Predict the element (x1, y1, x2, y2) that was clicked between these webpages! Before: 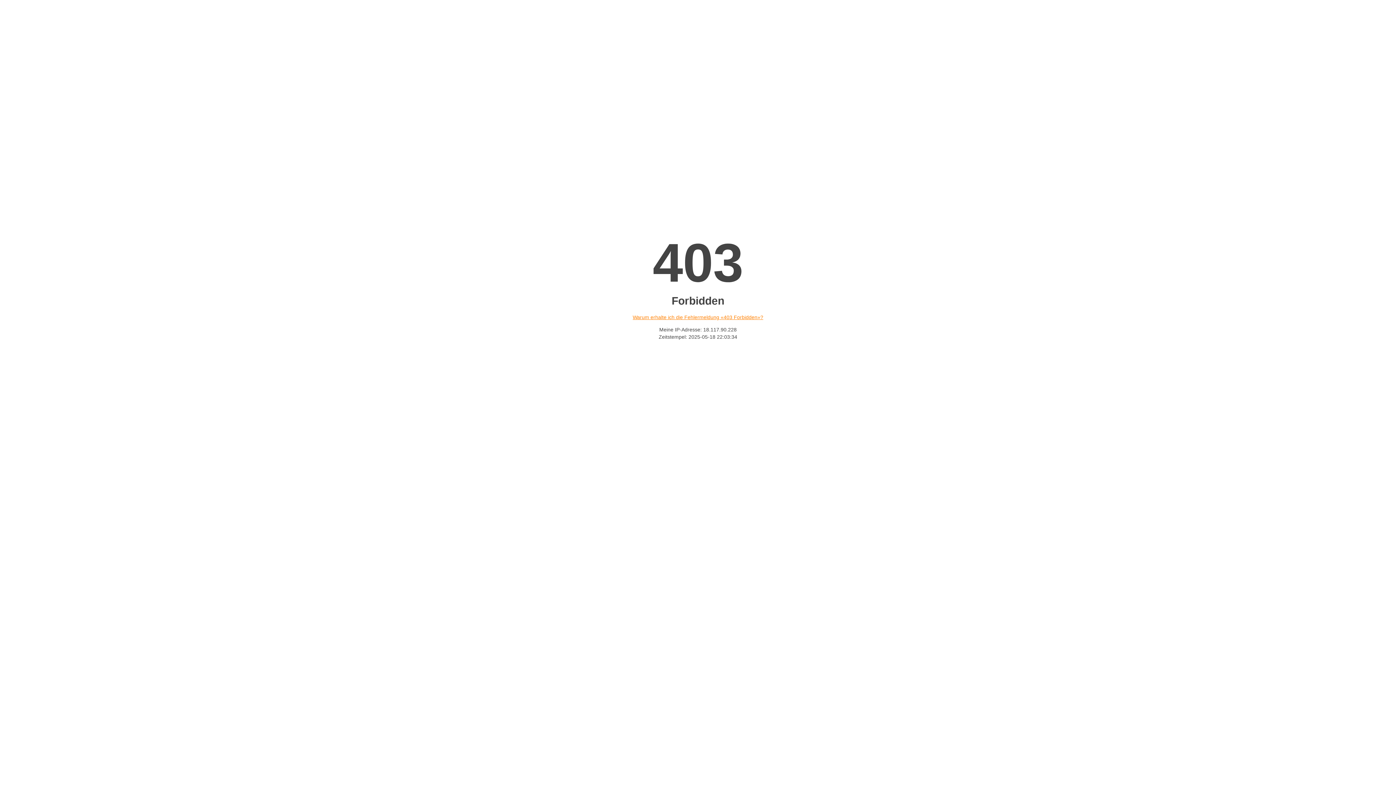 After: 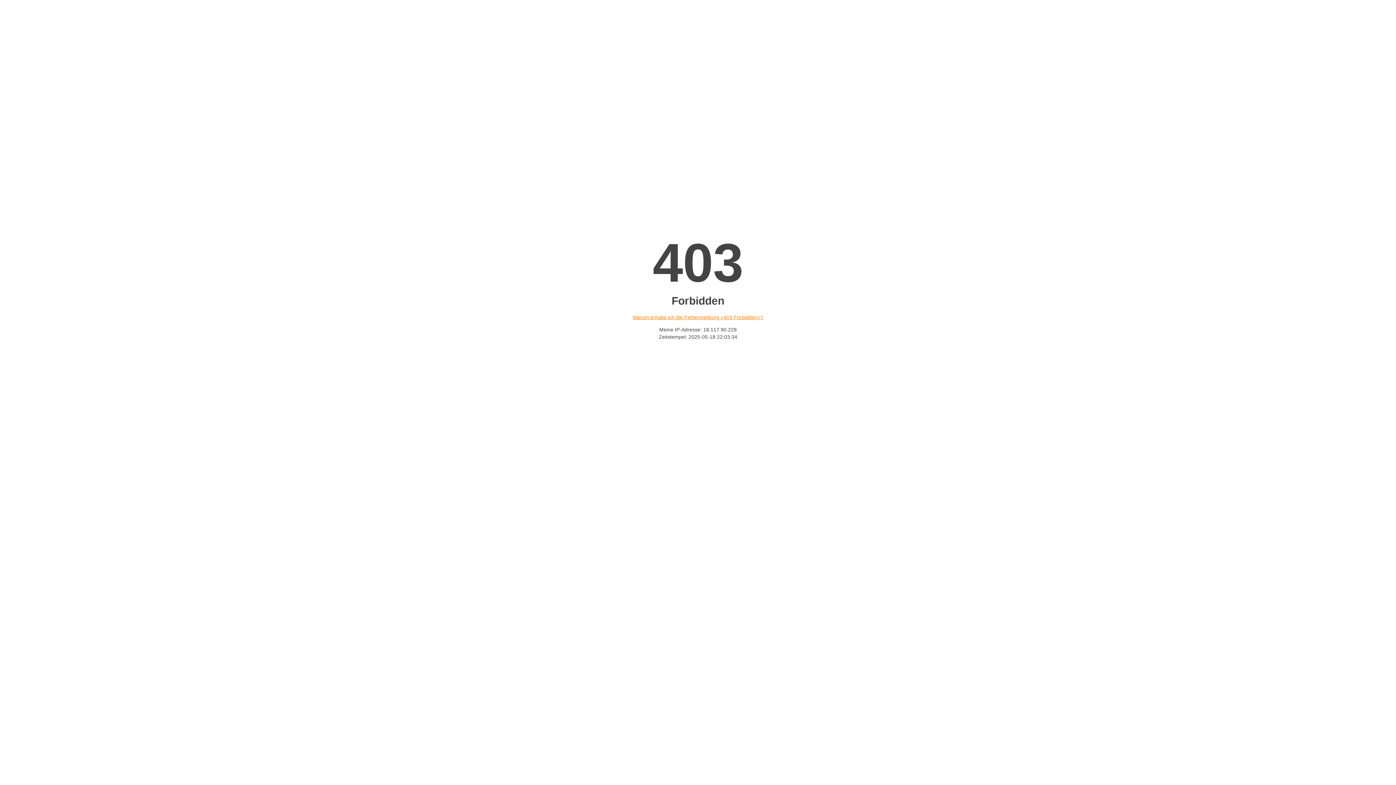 Action: bbox: (632, 314, 763, 320) label: Warum erhalte ich die Fehlermeldung «403 Forbidden»?